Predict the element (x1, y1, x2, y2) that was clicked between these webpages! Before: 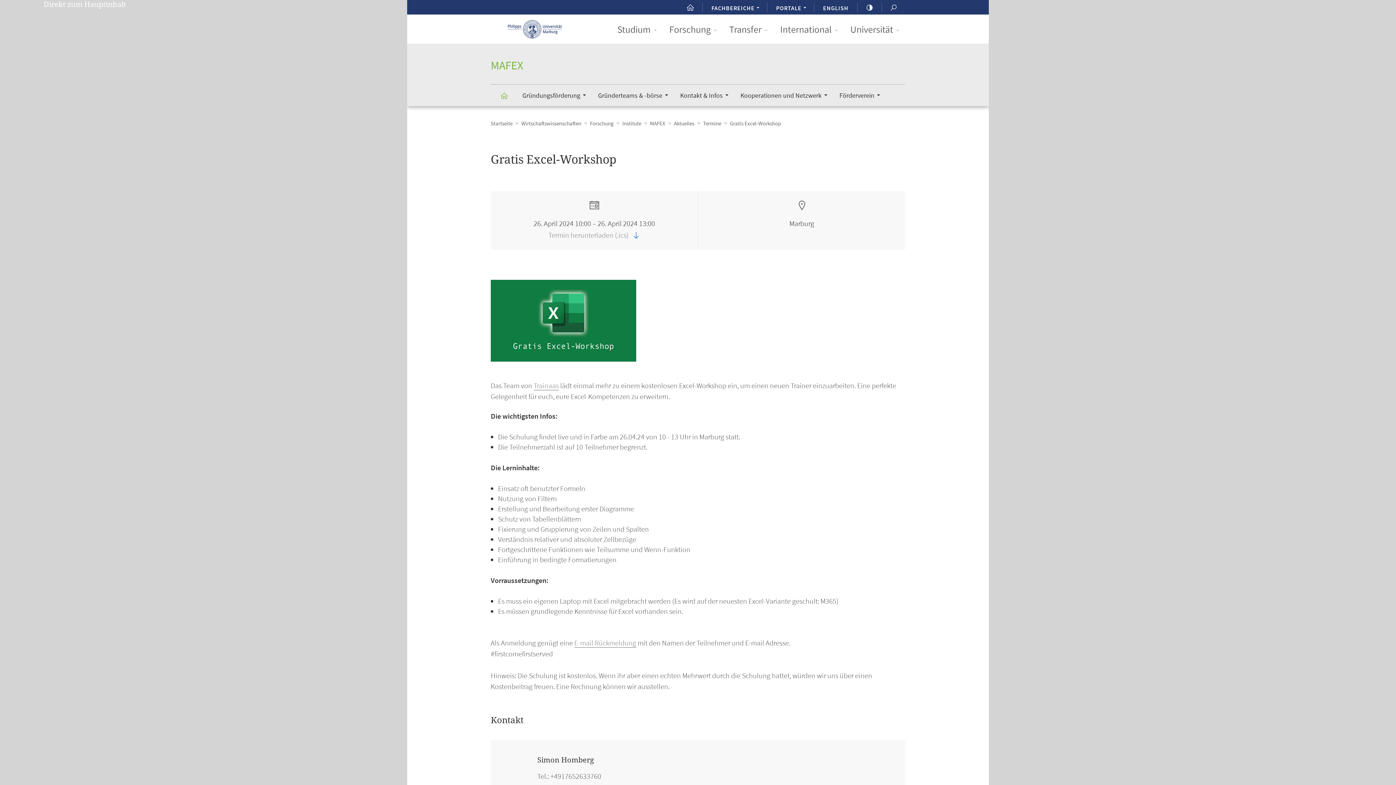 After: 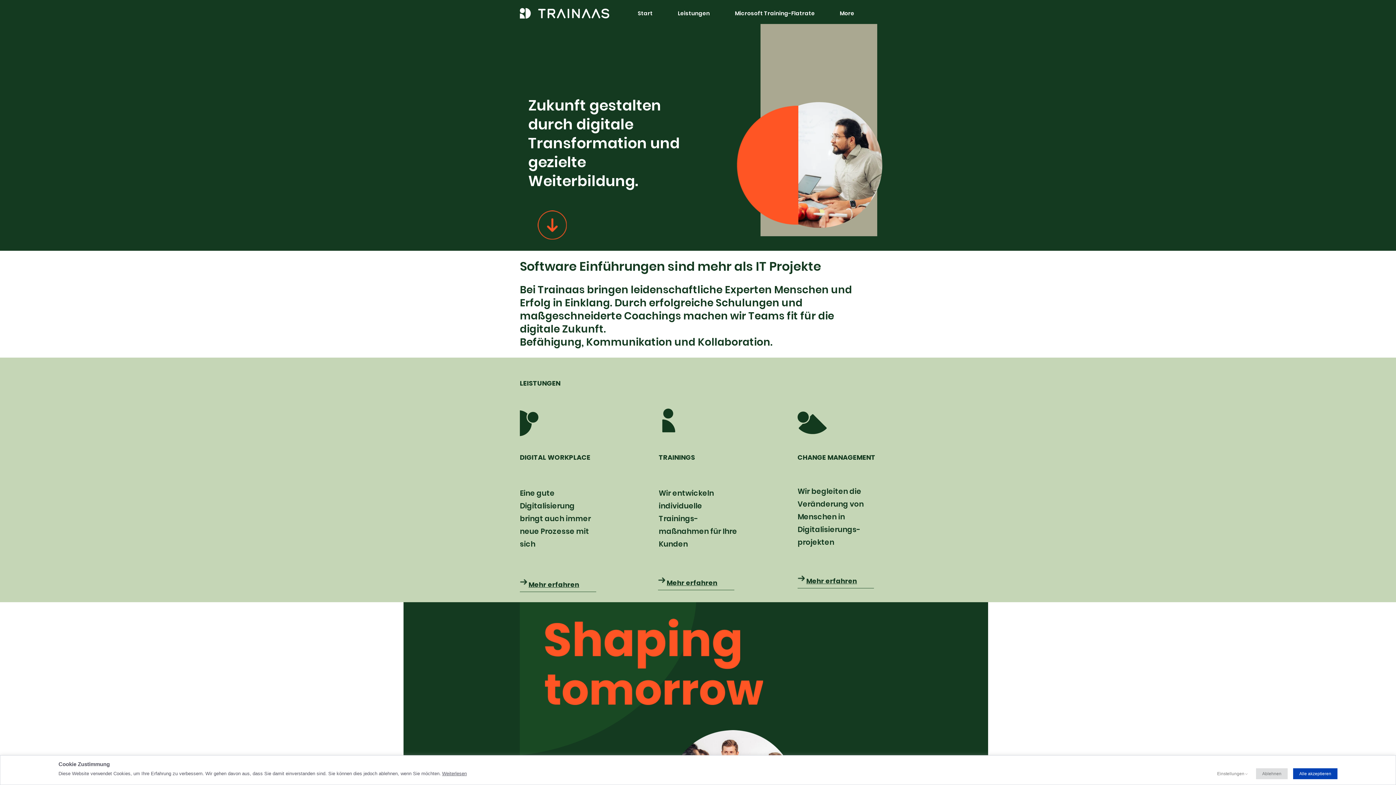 Action: label: Trainaas bbox: (533, 381, 558, 390)